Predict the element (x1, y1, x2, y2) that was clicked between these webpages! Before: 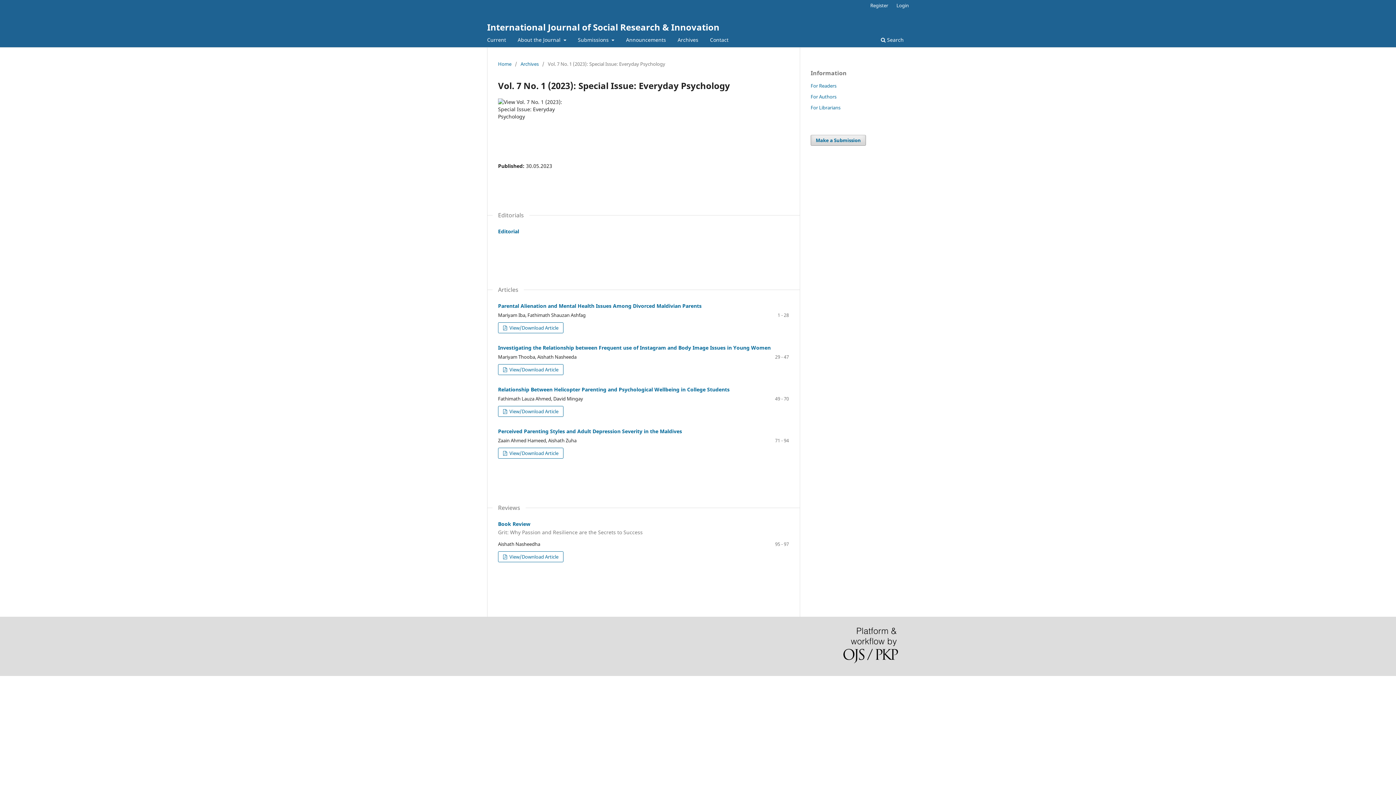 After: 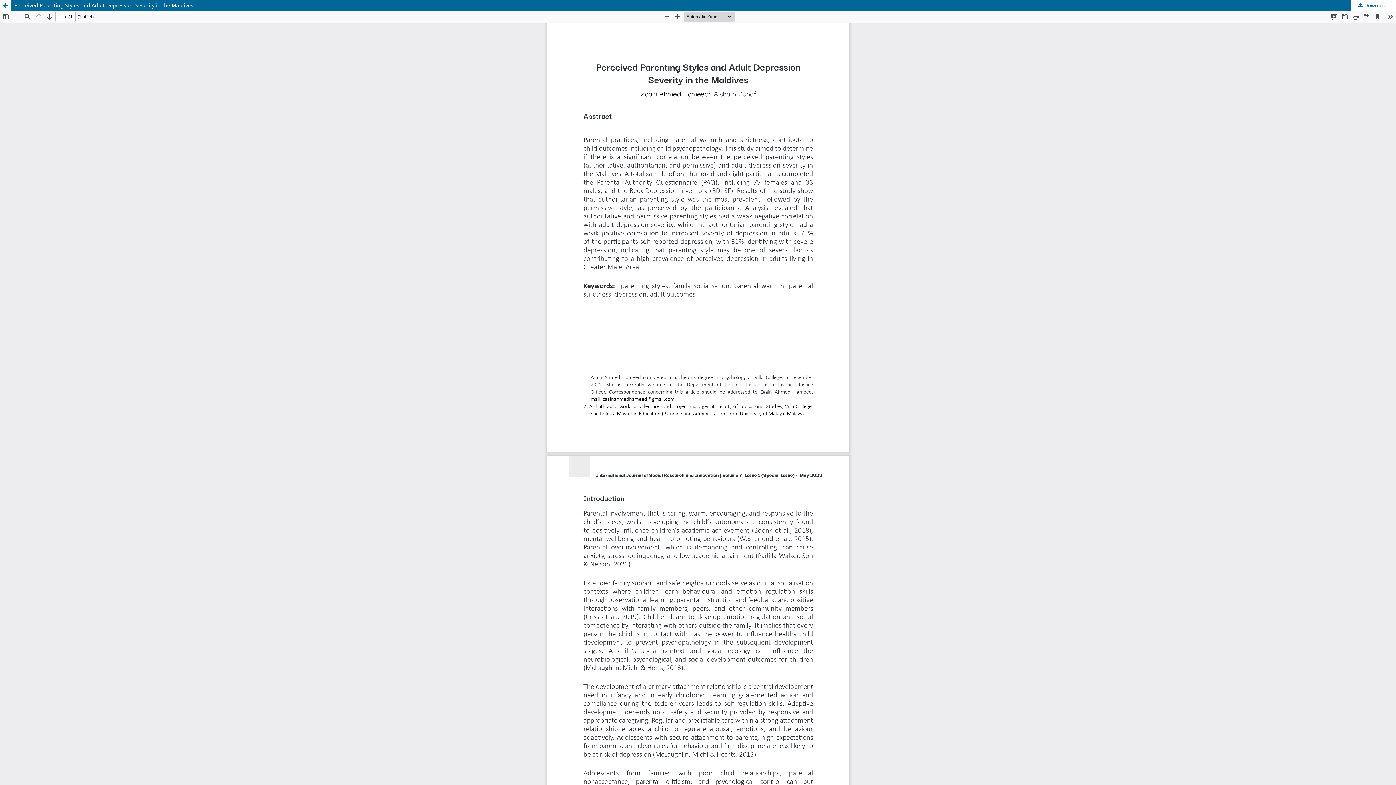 Action: bbox: (498, 447, 563, 458) label:  View/Download Article